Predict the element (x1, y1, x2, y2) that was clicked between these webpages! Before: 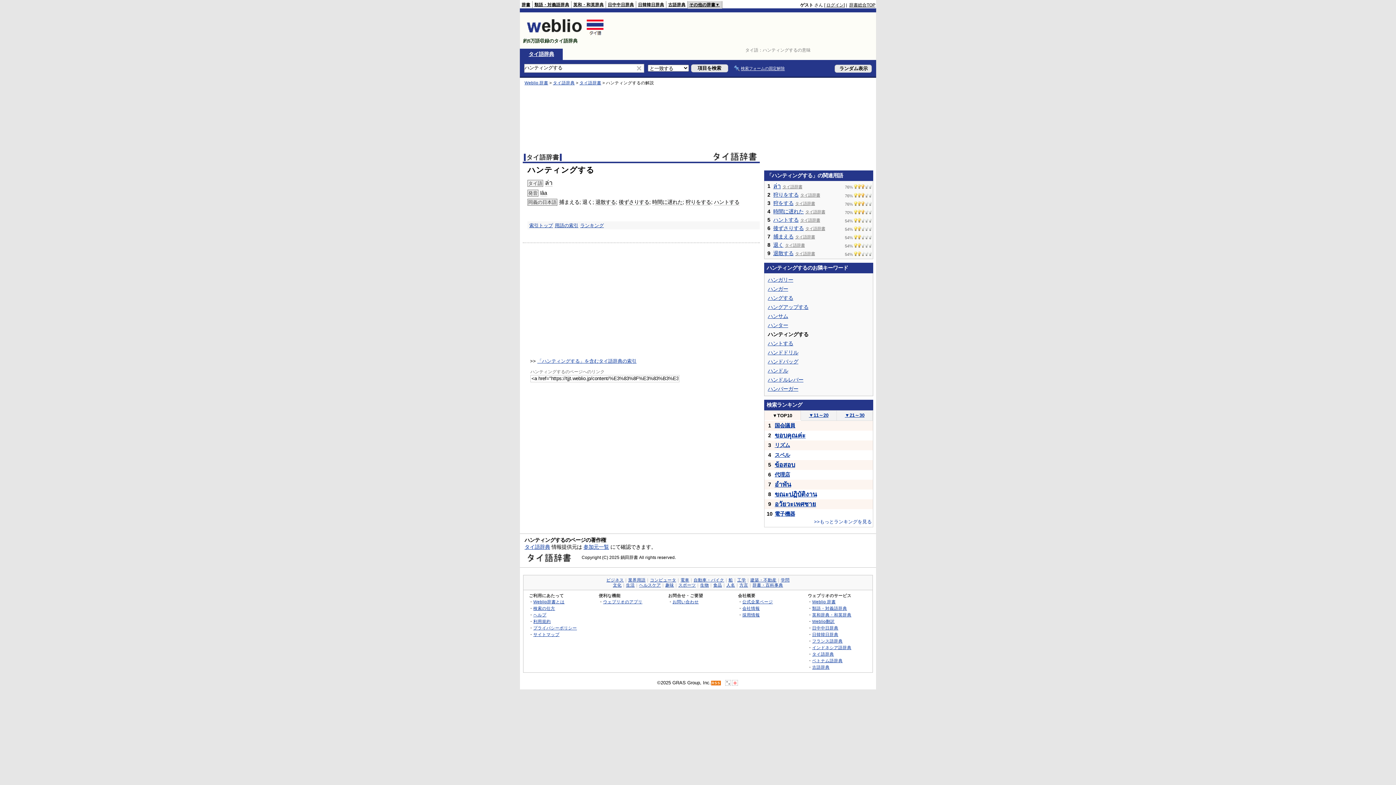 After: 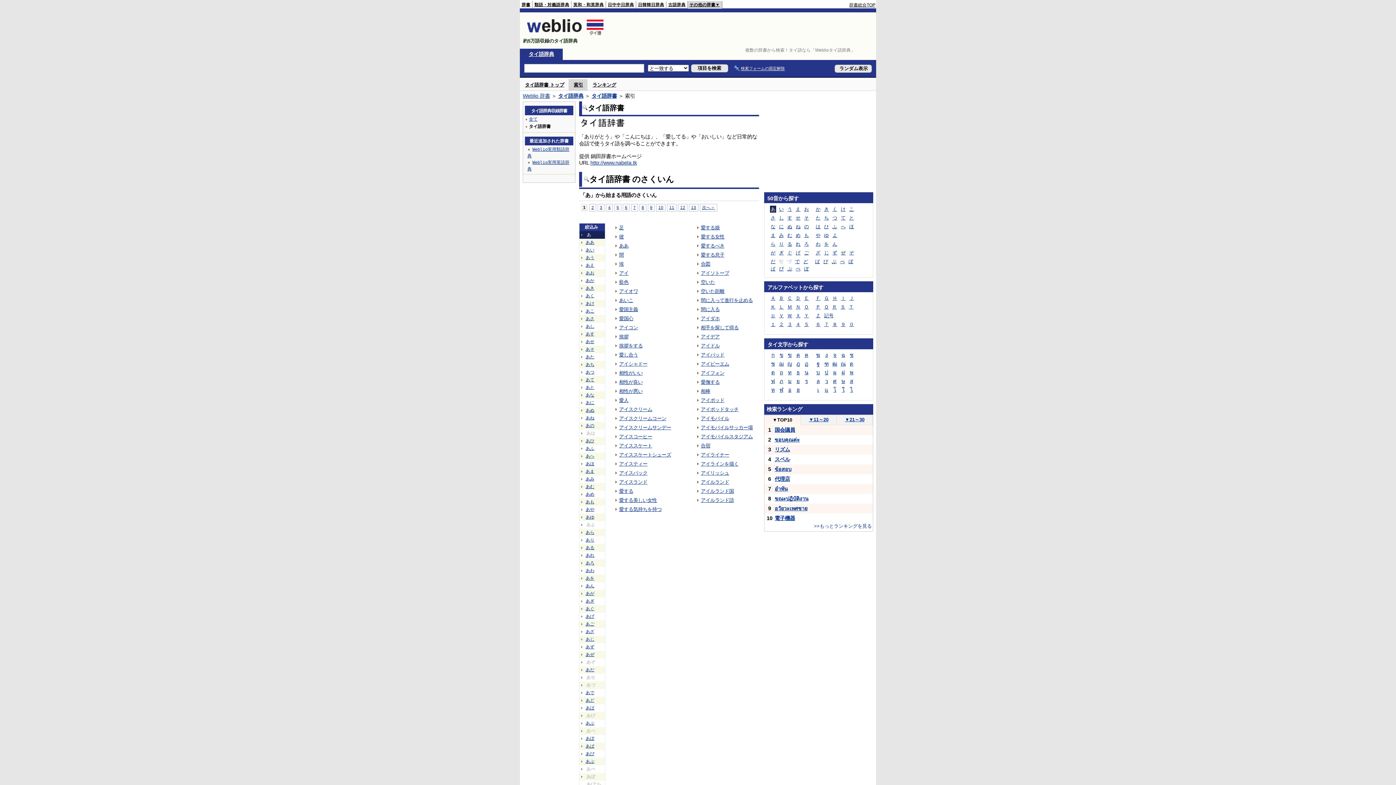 Action: label: 索引トップ bbox: (529, 222, 553, 228)